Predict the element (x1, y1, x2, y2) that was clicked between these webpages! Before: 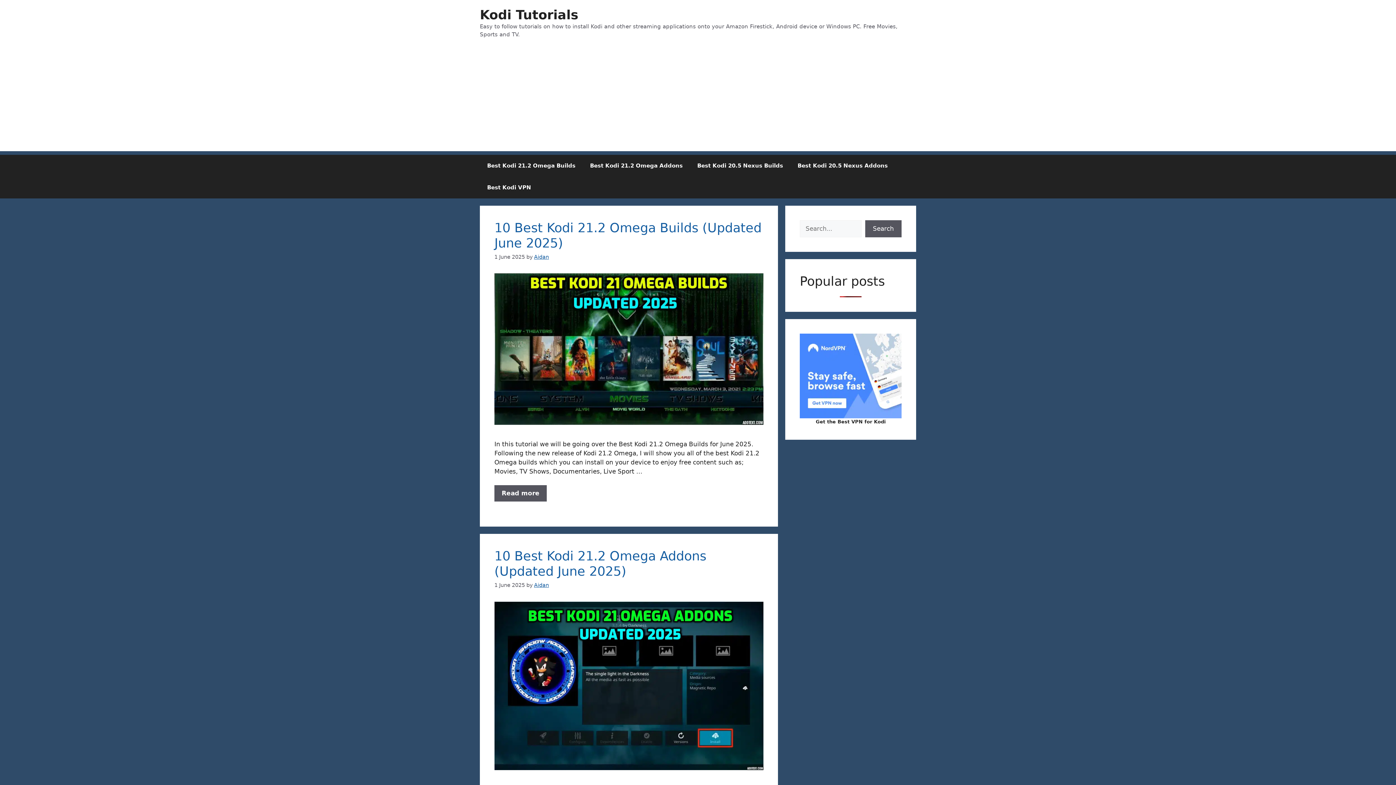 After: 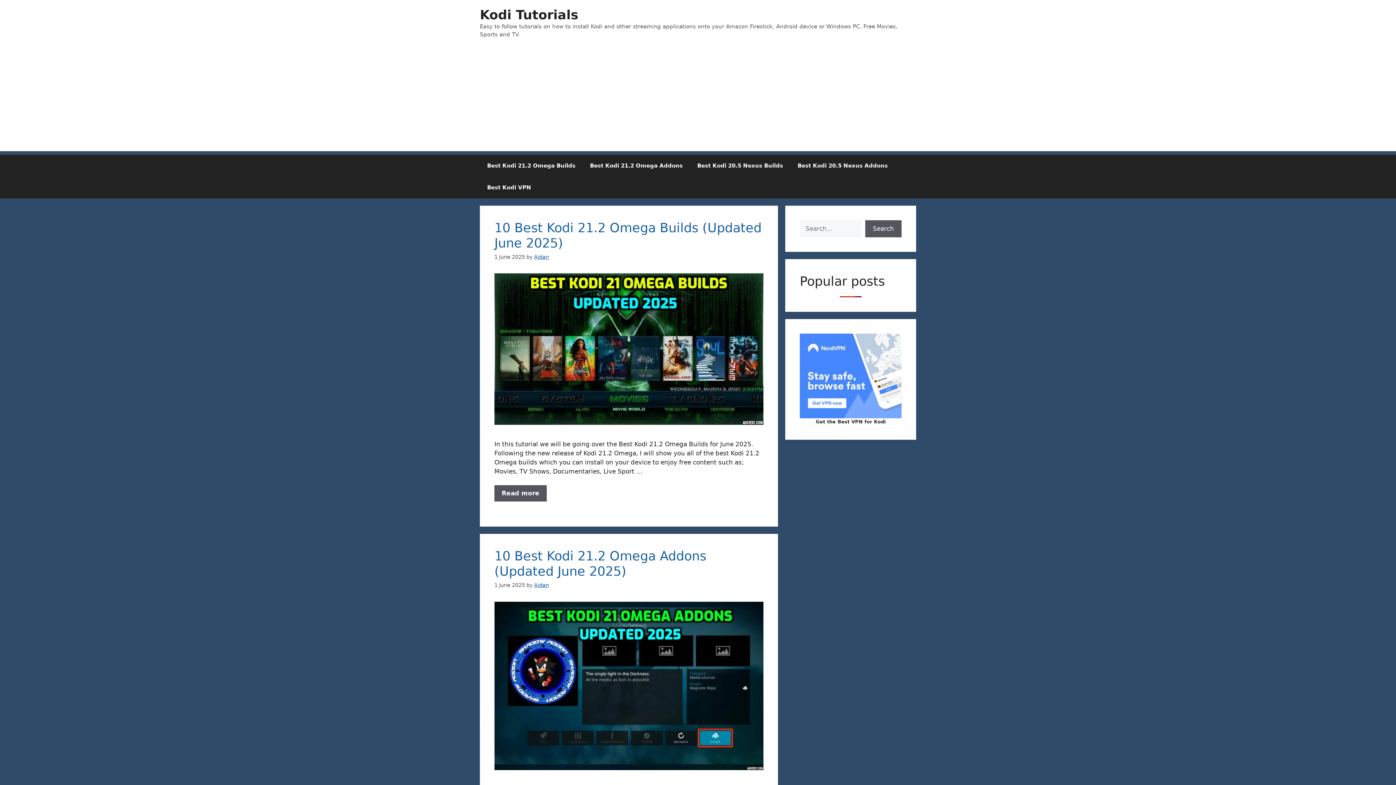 Action: bbox: (480, 7, 578, 22) label: Kodi Tutorials